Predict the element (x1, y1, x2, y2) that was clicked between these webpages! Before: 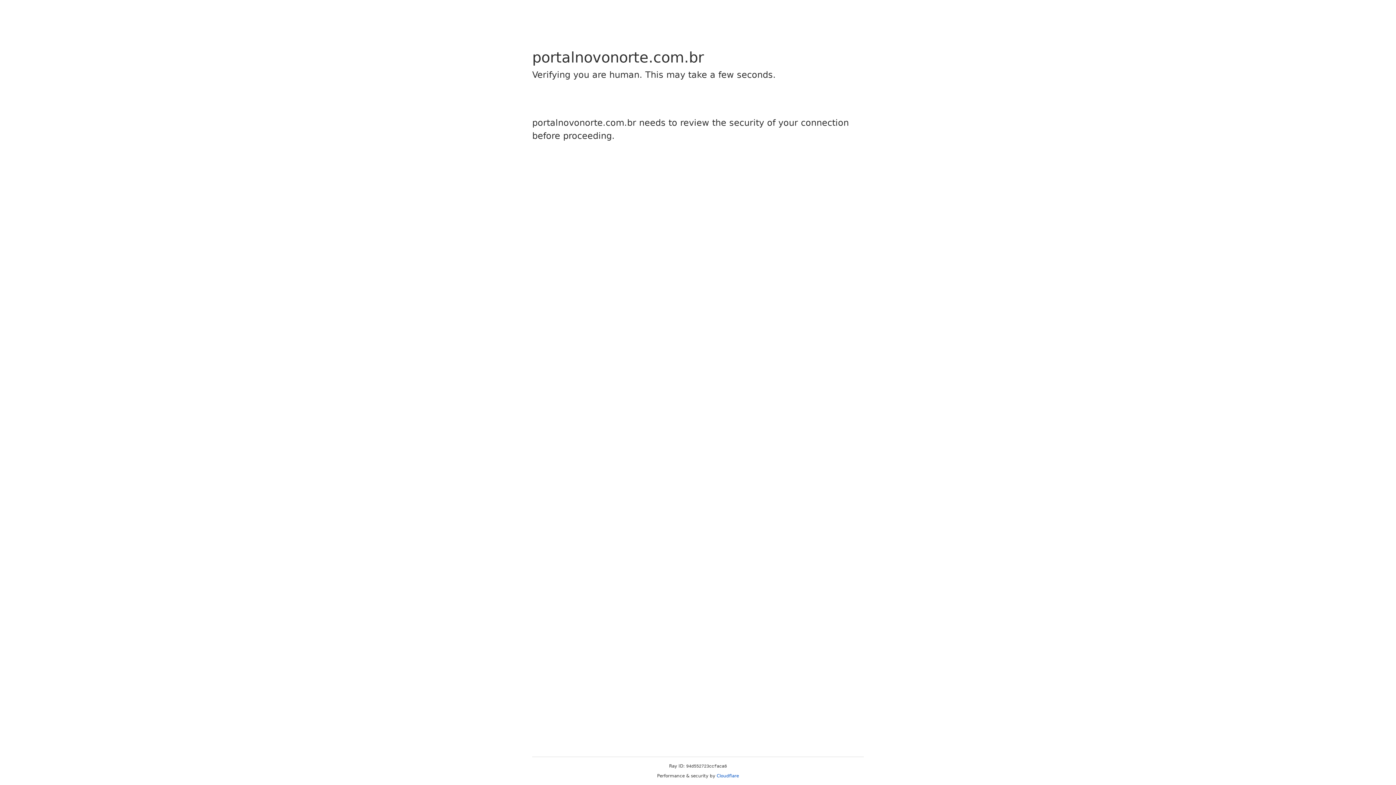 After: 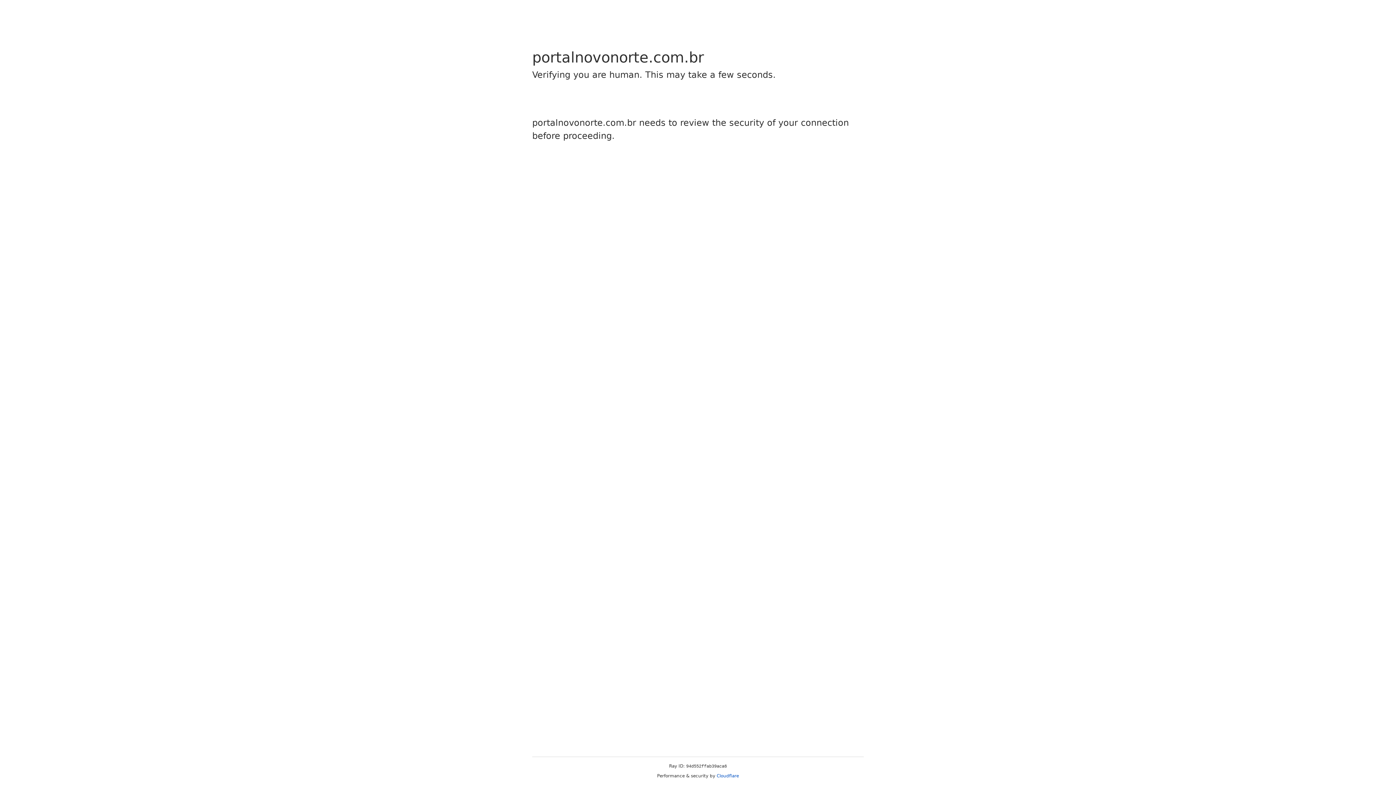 Action: bbox: (716, 773, 739, 778) label: Cloudflare